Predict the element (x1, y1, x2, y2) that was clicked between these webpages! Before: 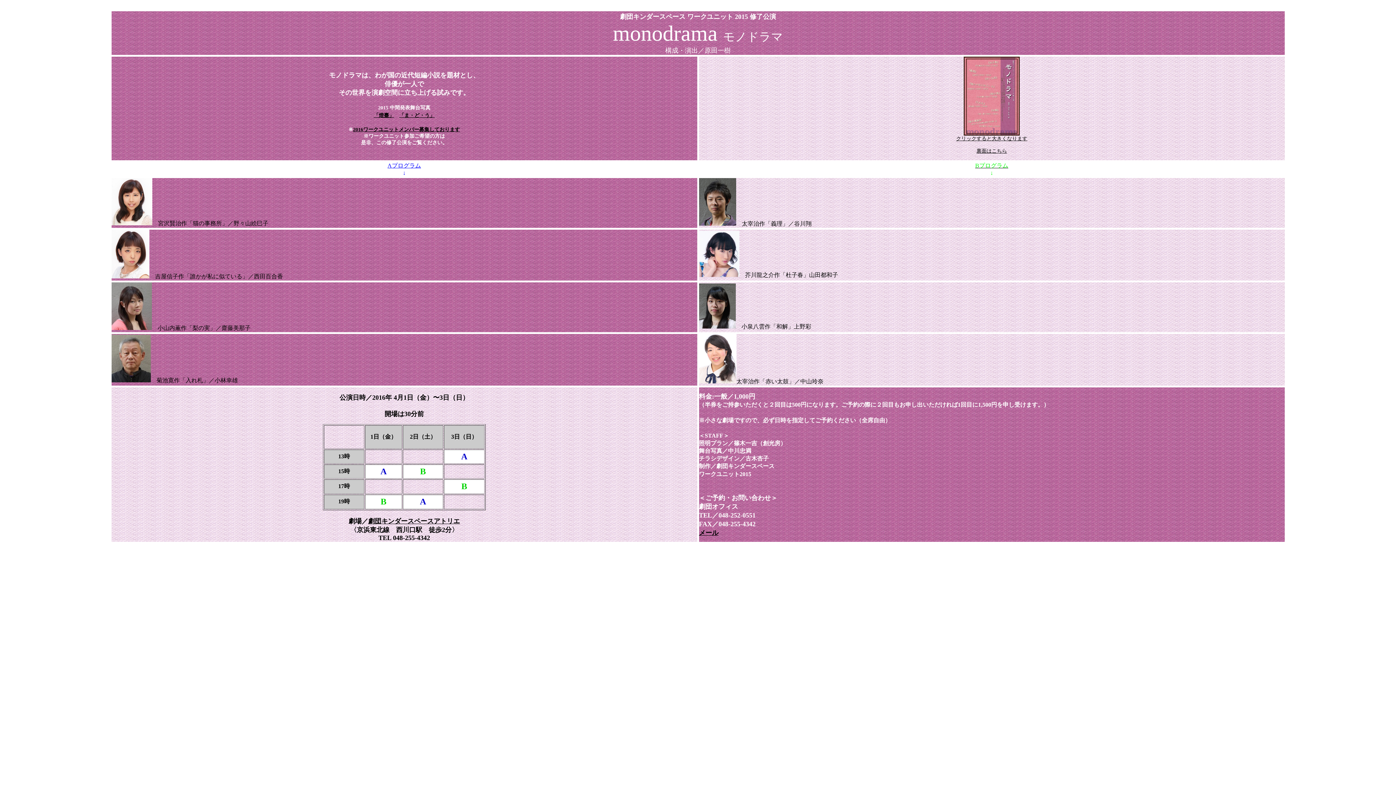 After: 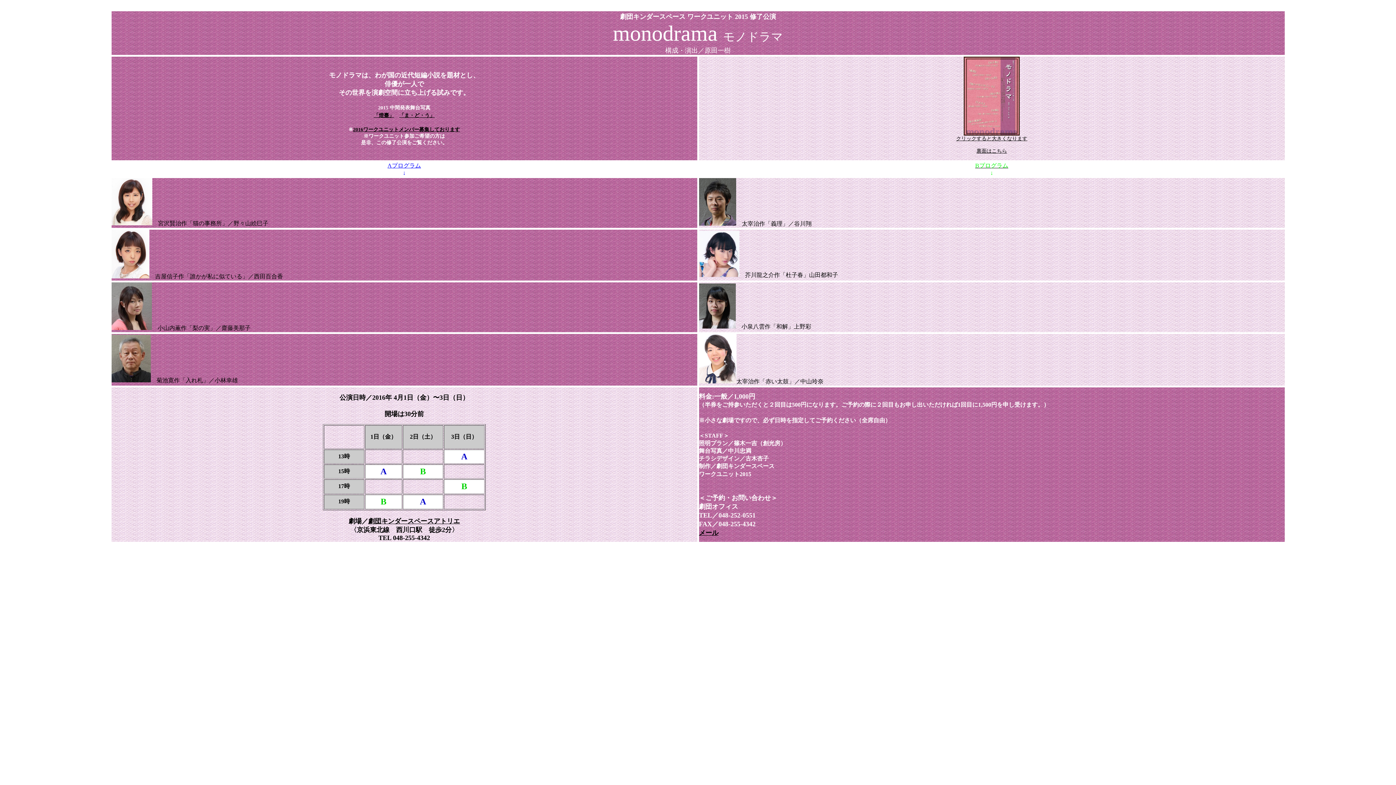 Action: bbox: (373, 112, 394, 118) label: 「燈臺」